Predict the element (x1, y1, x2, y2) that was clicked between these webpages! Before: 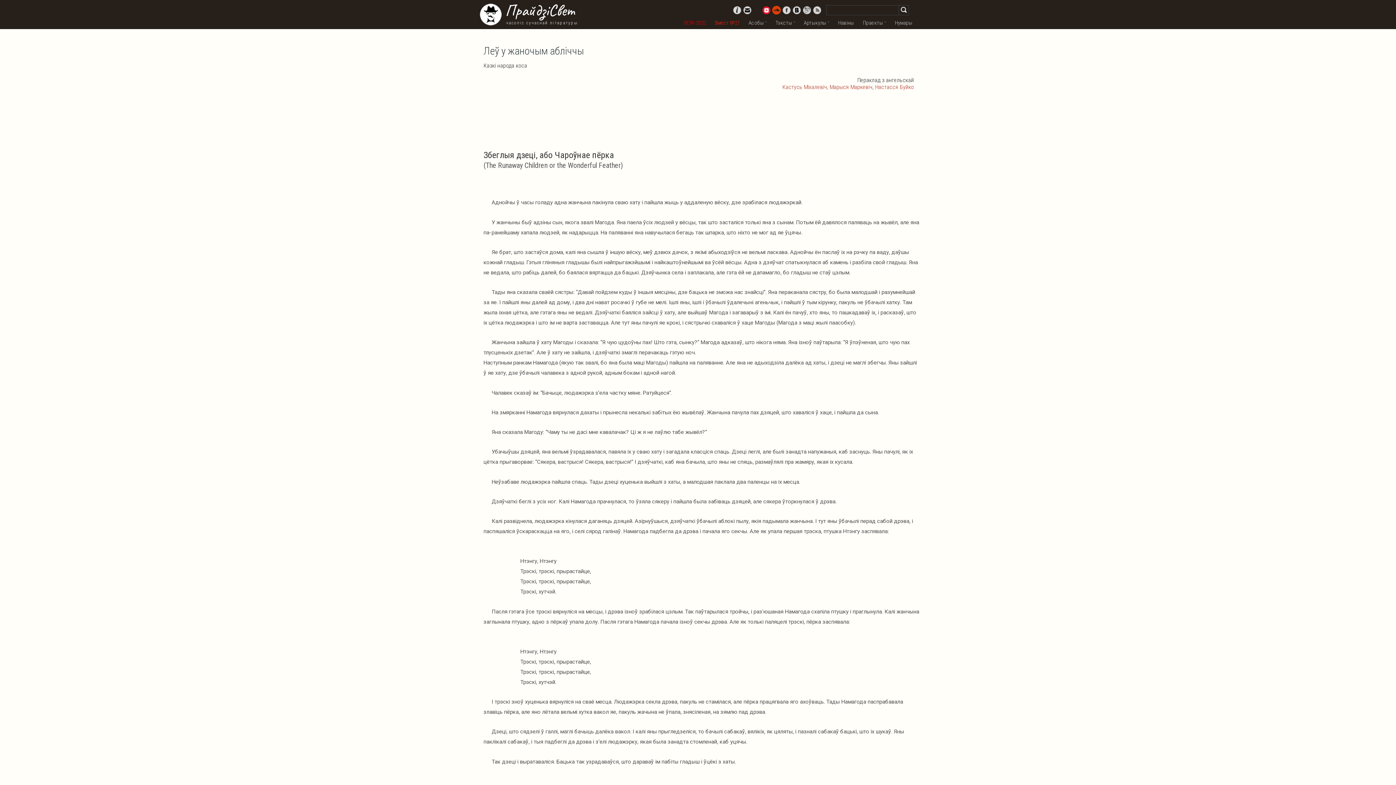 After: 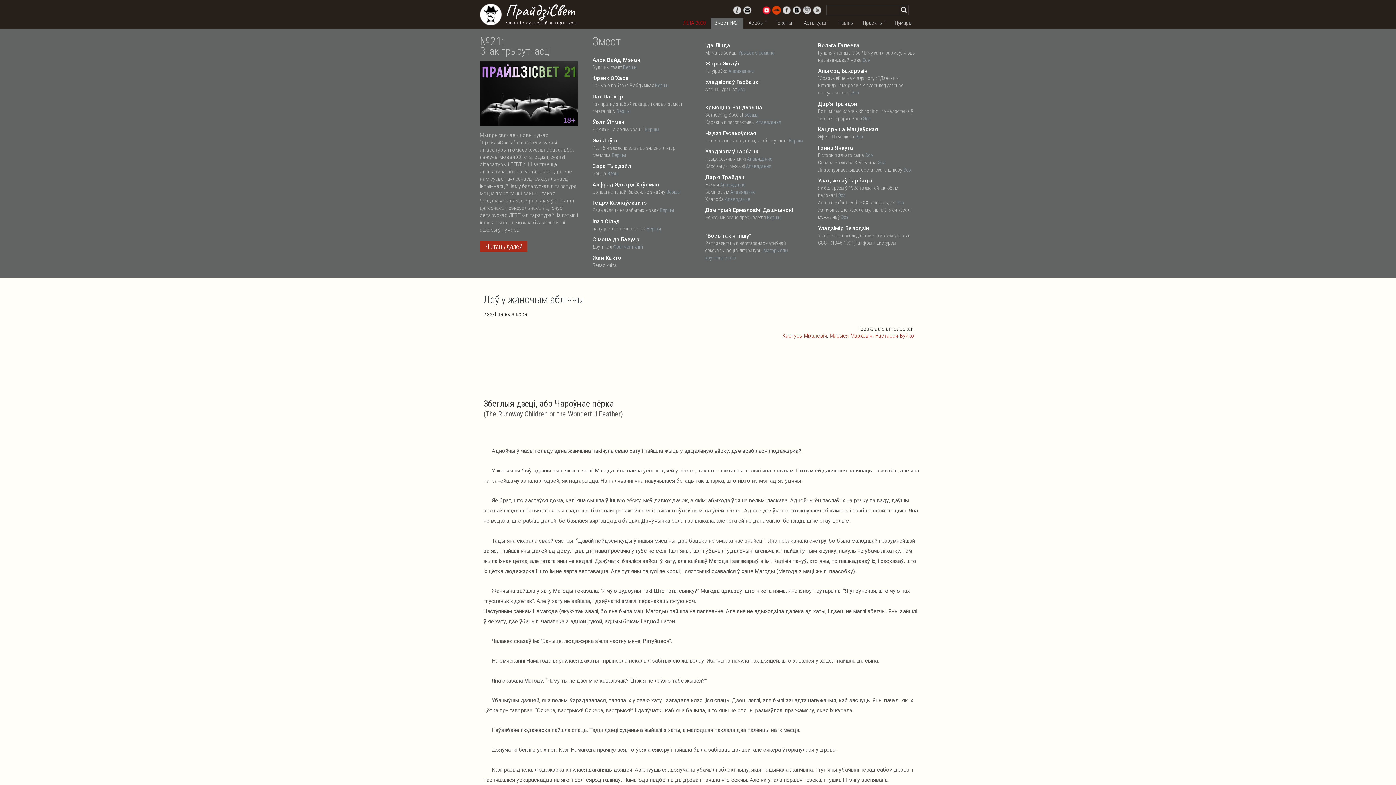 Action: bbox: (711, 17, 743, 28) label: Змест №21